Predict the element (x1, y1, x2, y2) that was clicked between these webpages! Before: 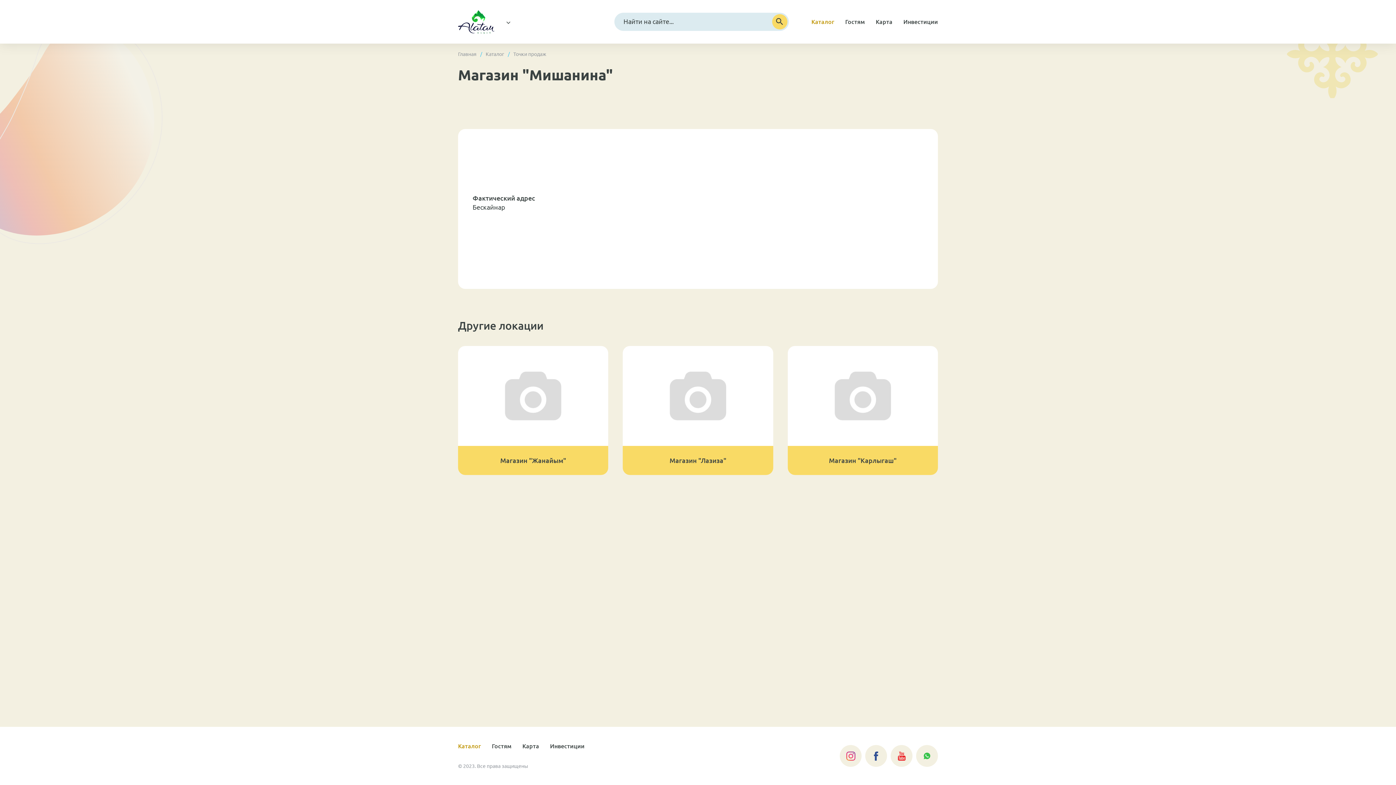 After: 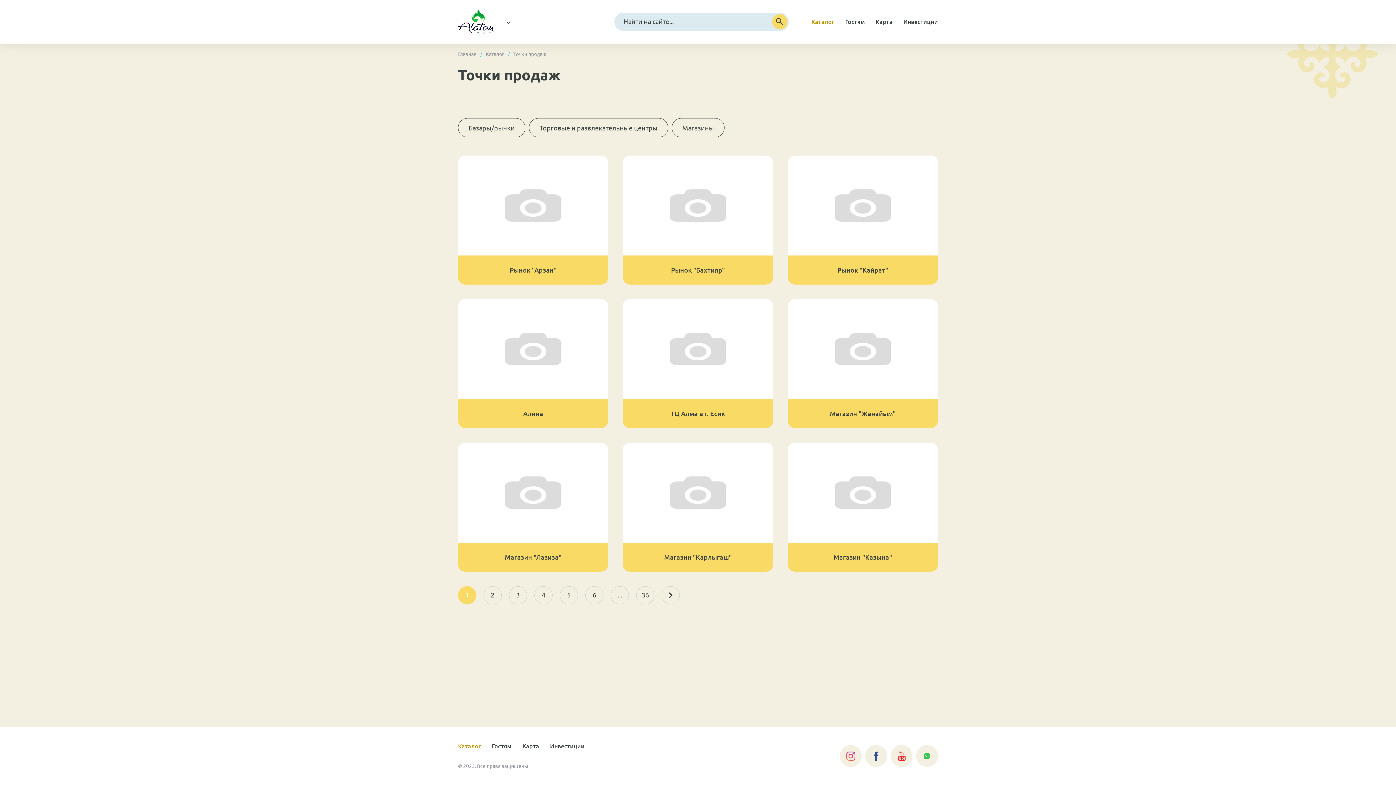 Action: bbox: (513, 51, 546, 57) label: Точки продаж